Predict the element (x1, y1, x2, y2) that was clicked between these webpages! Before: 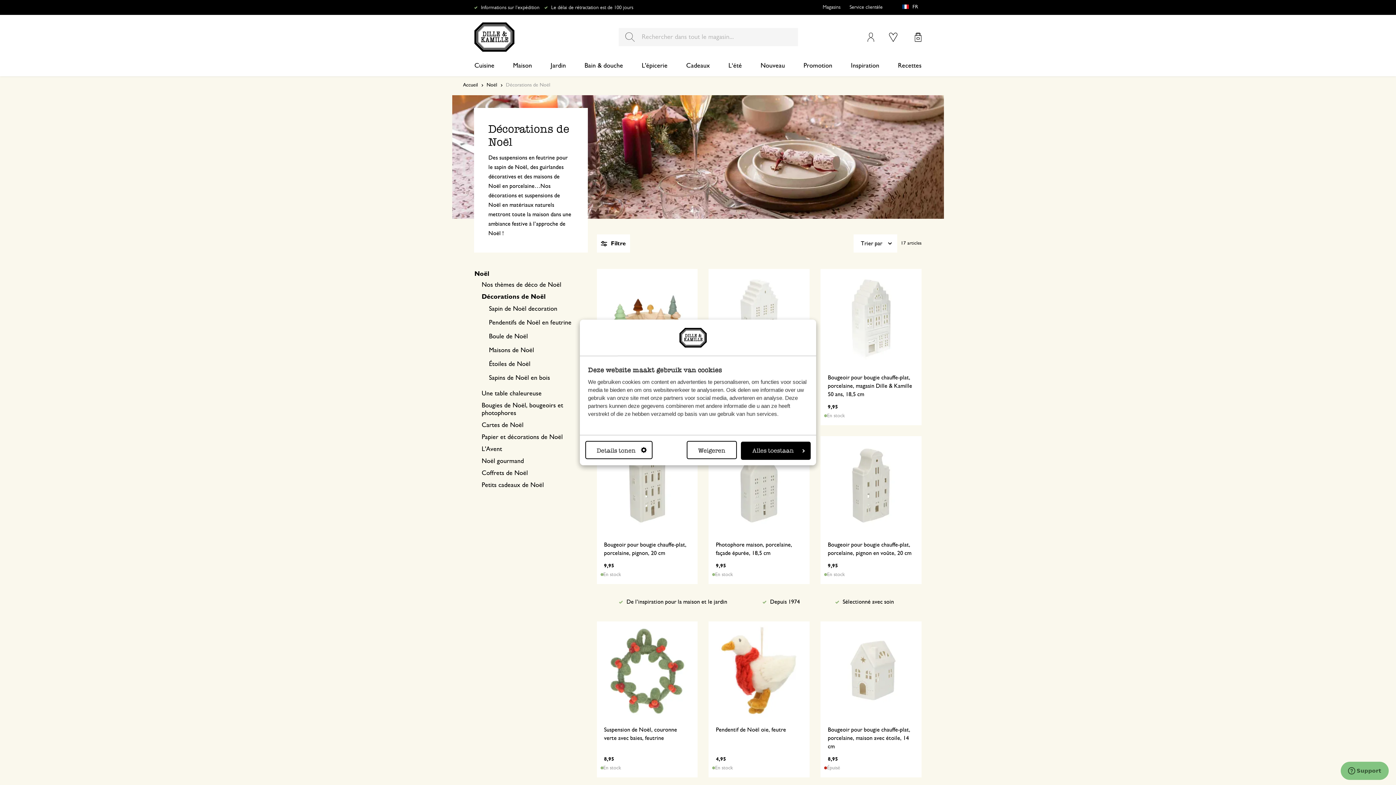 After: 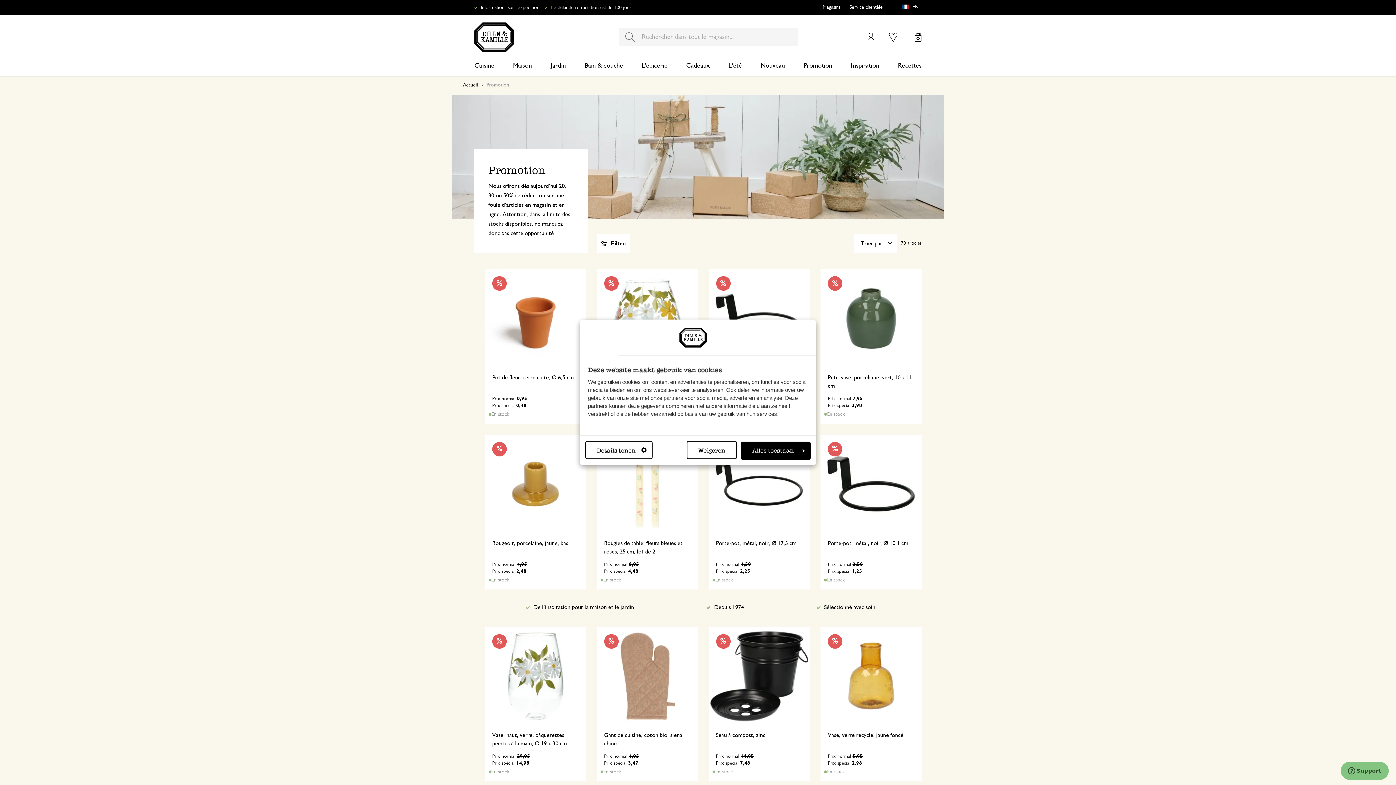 Action: label: Promotion bbox: (803, 55, 832, 76)